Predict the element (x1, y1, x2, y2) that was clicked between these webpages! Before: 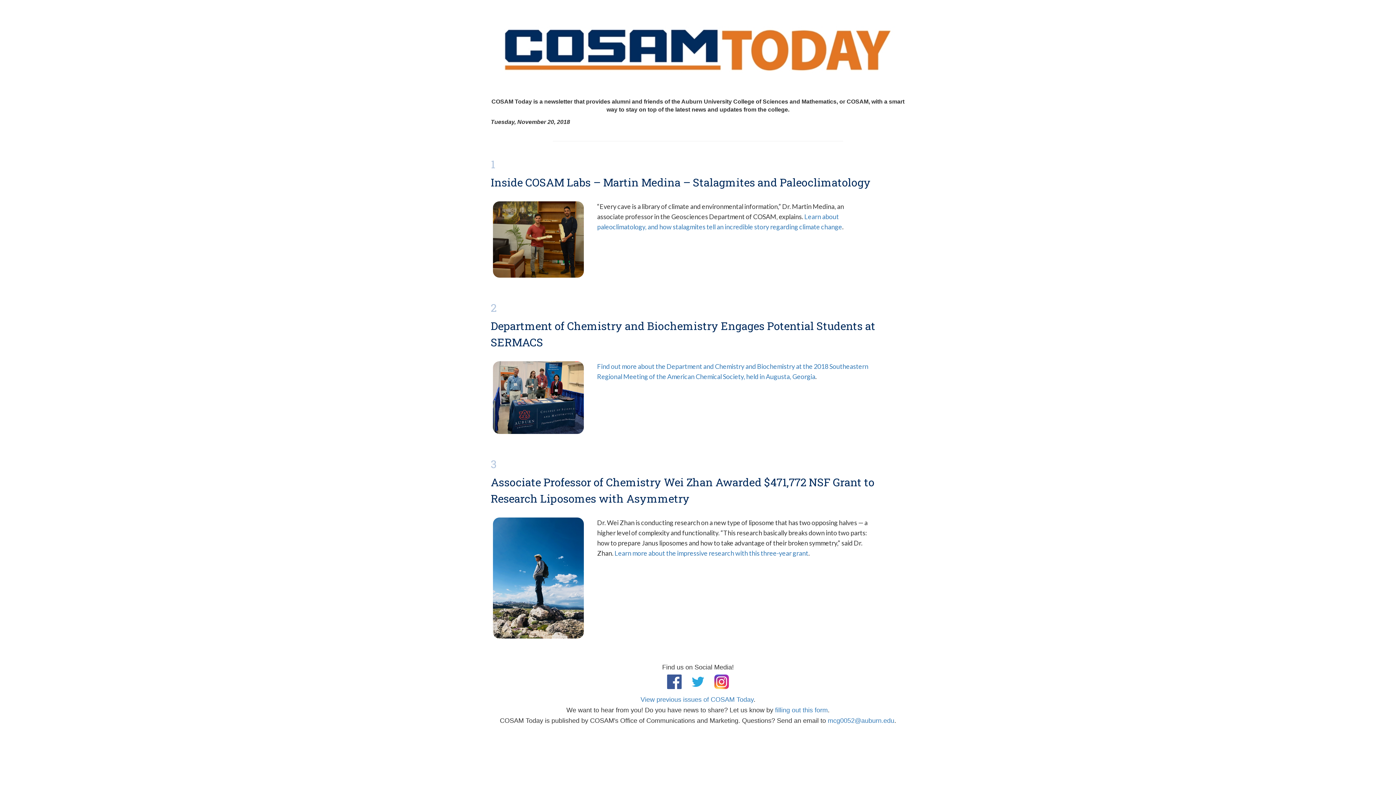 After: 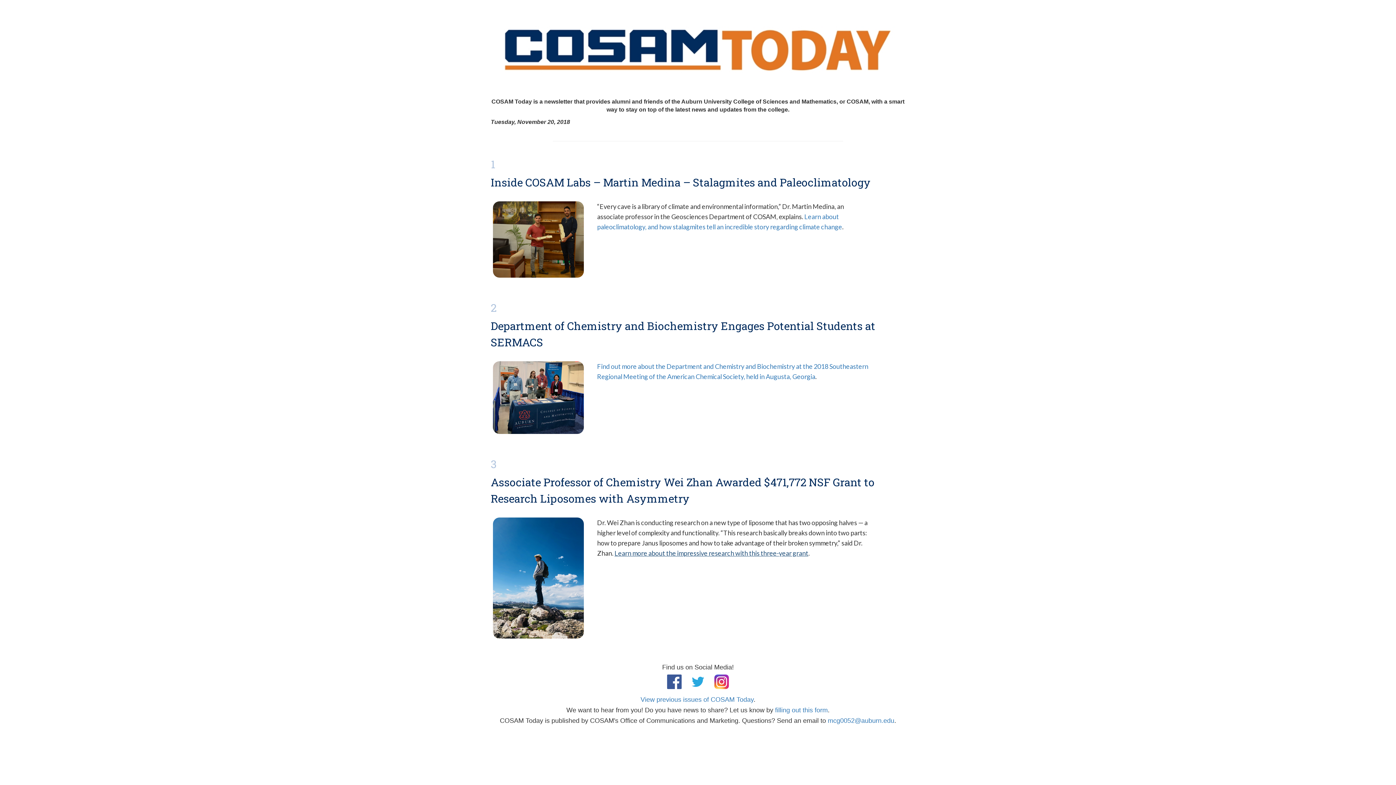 Action: label: Learn more about the impressive research with this three-year grant bbox: (614, 549, 808, 557)